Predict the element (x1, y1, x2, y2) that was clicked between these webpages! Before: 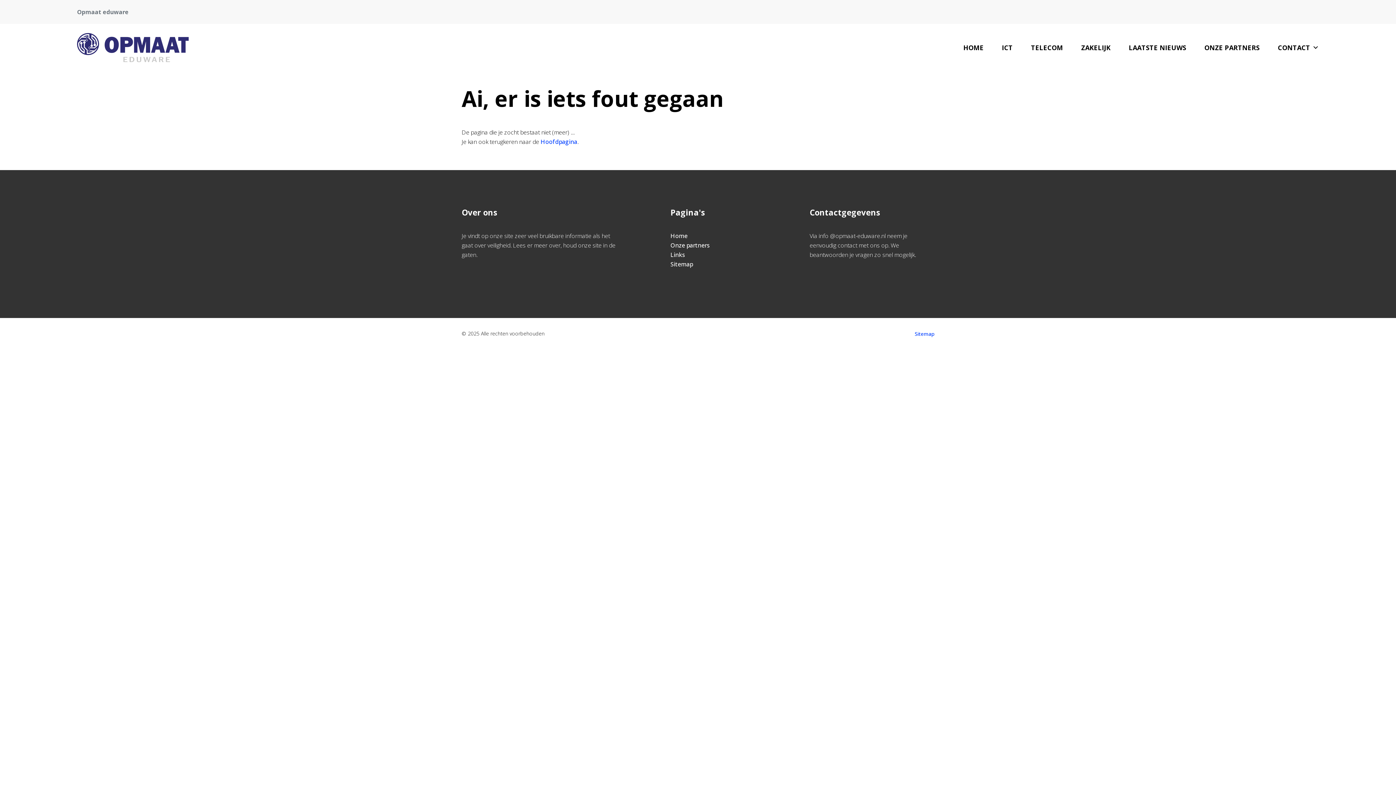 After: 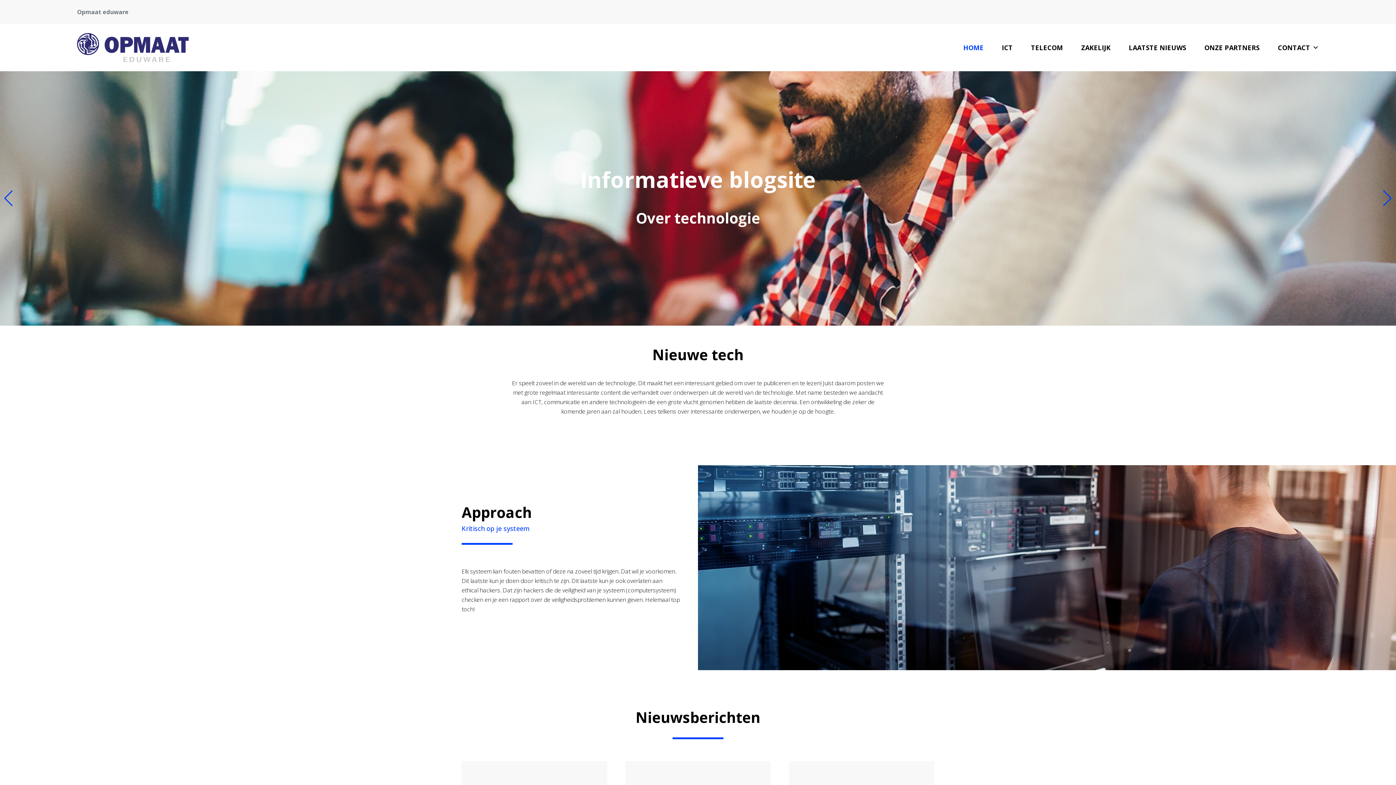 Action: bbox: (540, 137, 577, 145) label: Hoofdpagina